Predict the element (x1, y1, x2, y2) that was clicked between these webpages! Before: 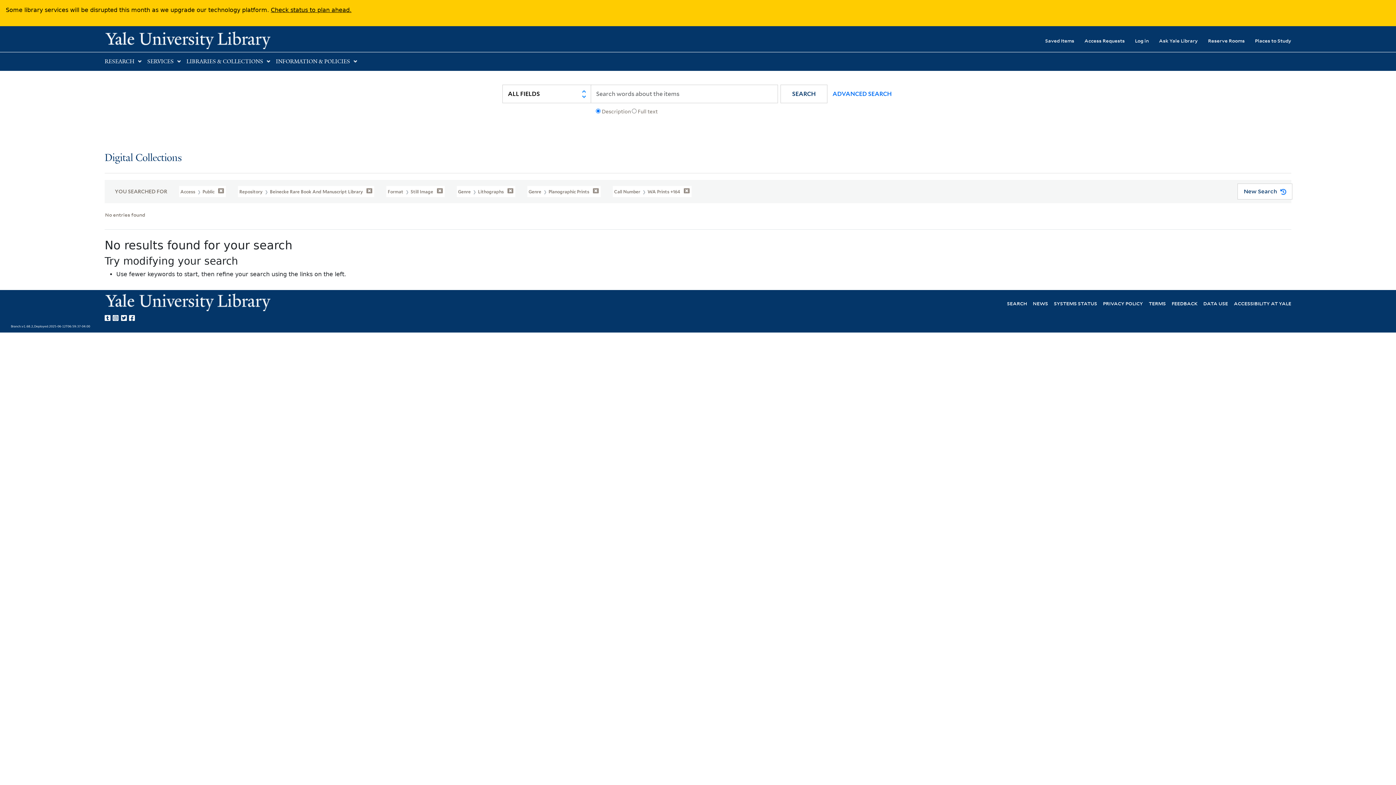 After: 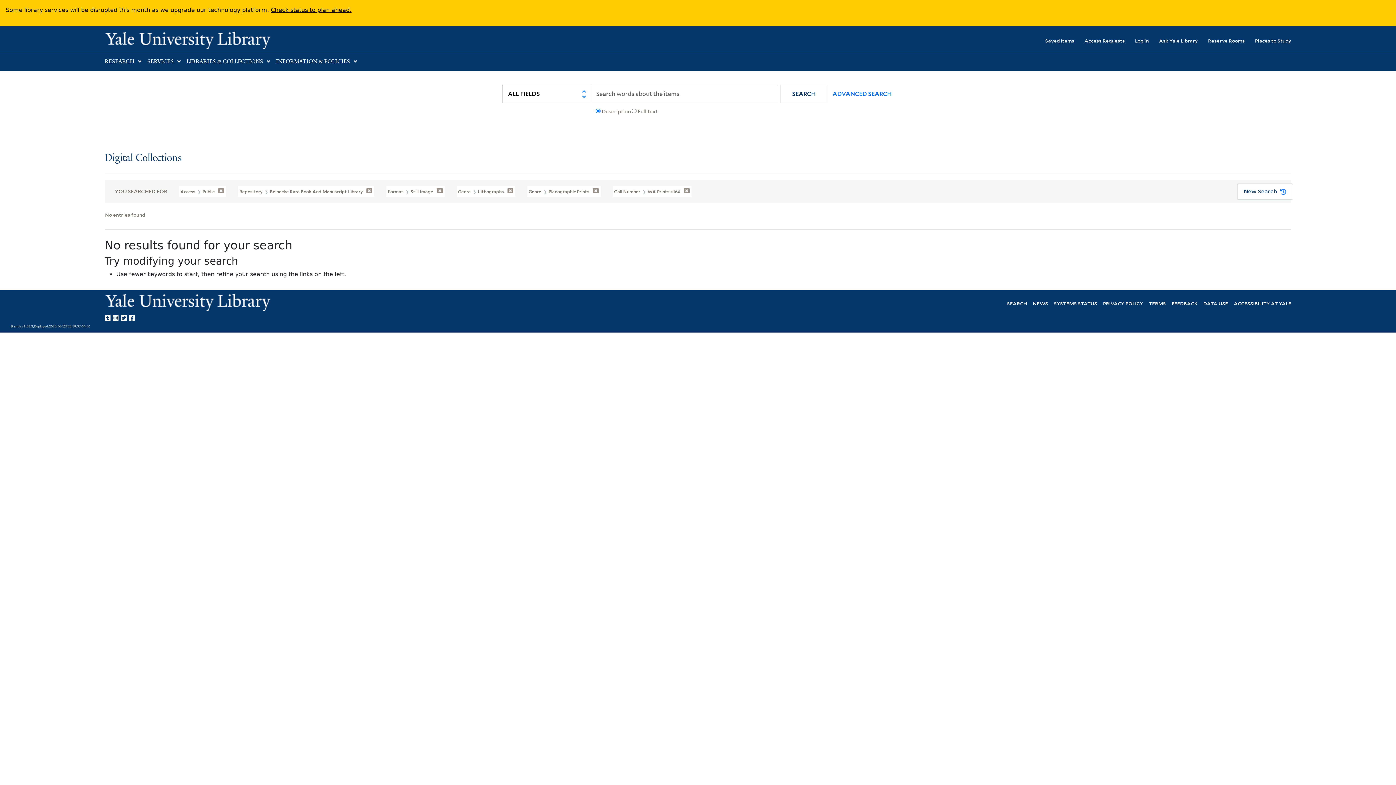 Action: bbox: (112, 312, 121, 321) label: Yale Library on Instagram